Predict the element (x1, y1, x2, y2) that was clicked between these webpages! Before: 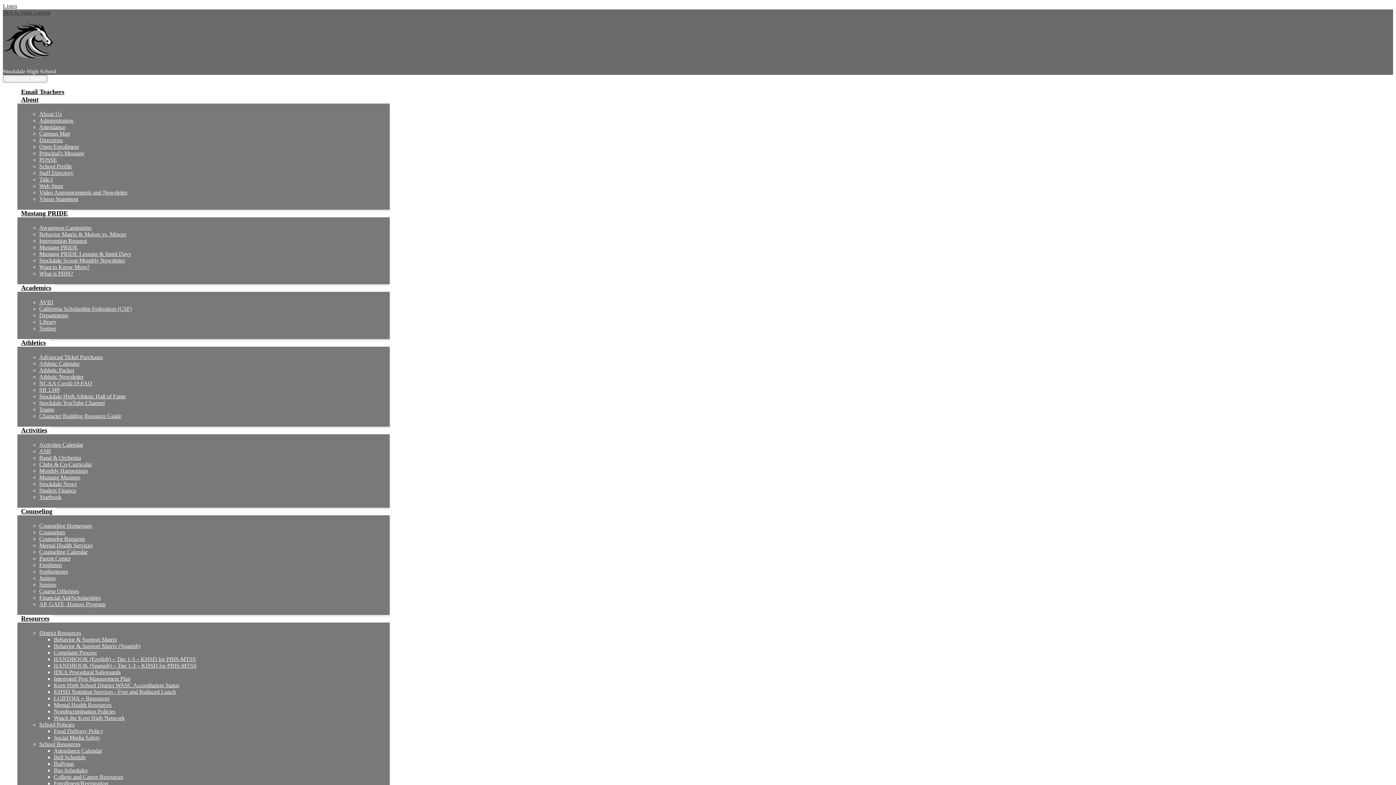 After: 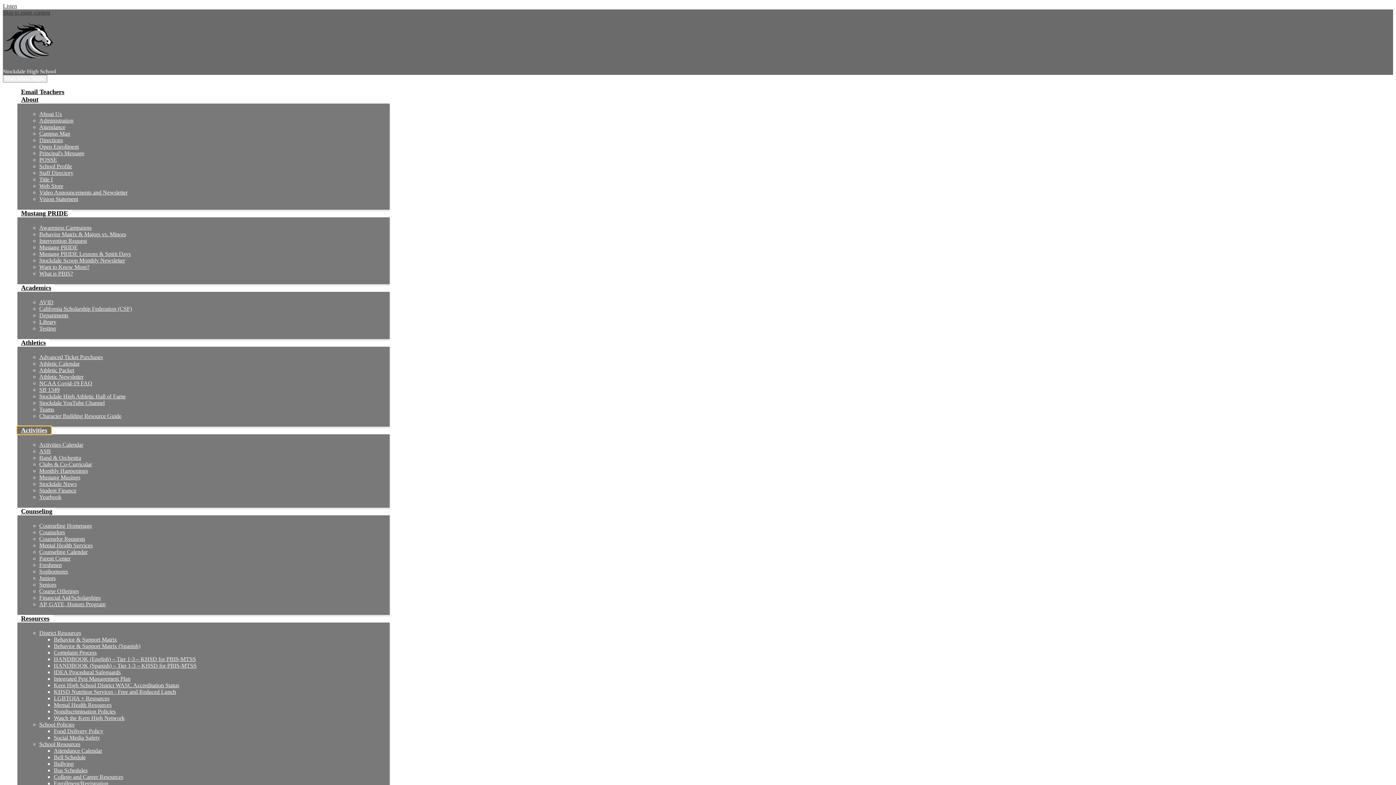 Action: label: Activities bbox: (17, 426, 50, 434)